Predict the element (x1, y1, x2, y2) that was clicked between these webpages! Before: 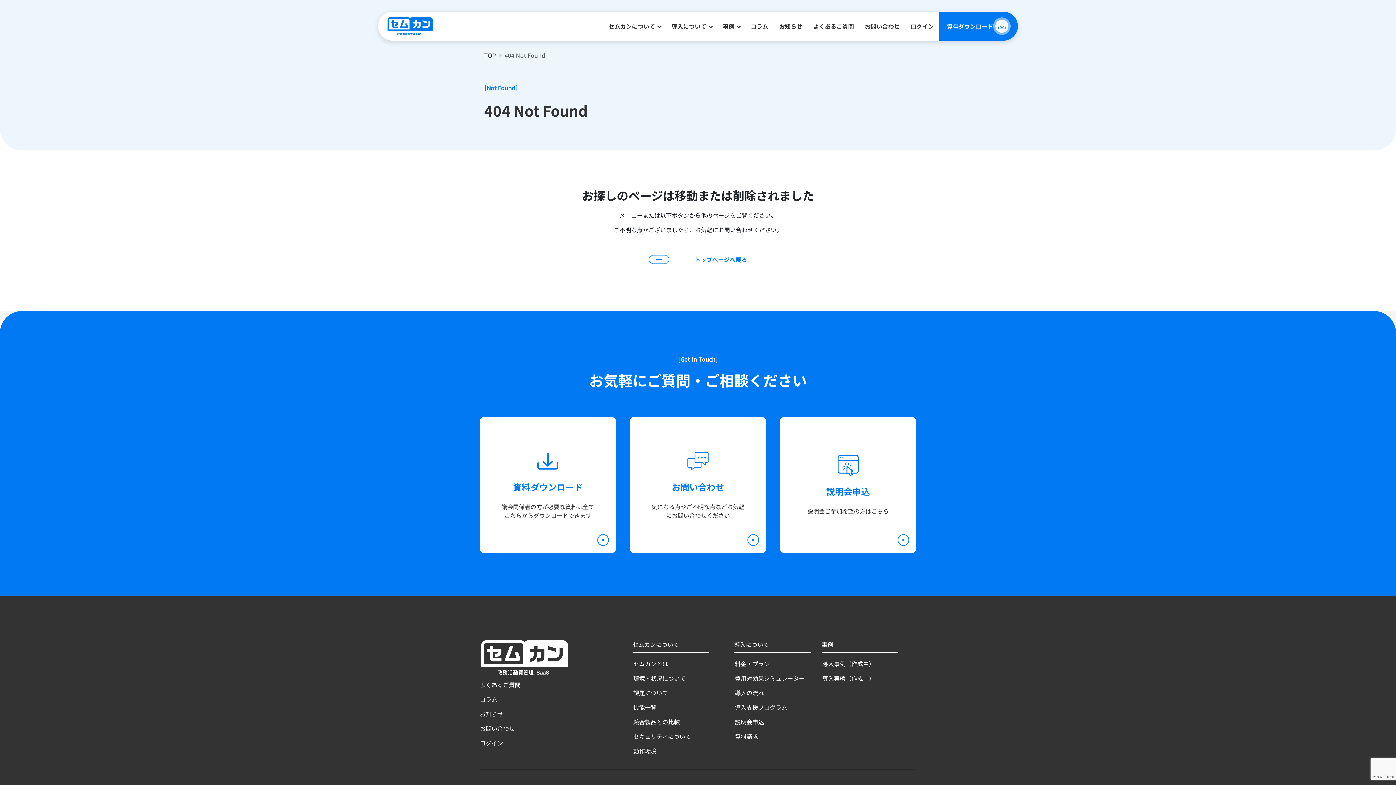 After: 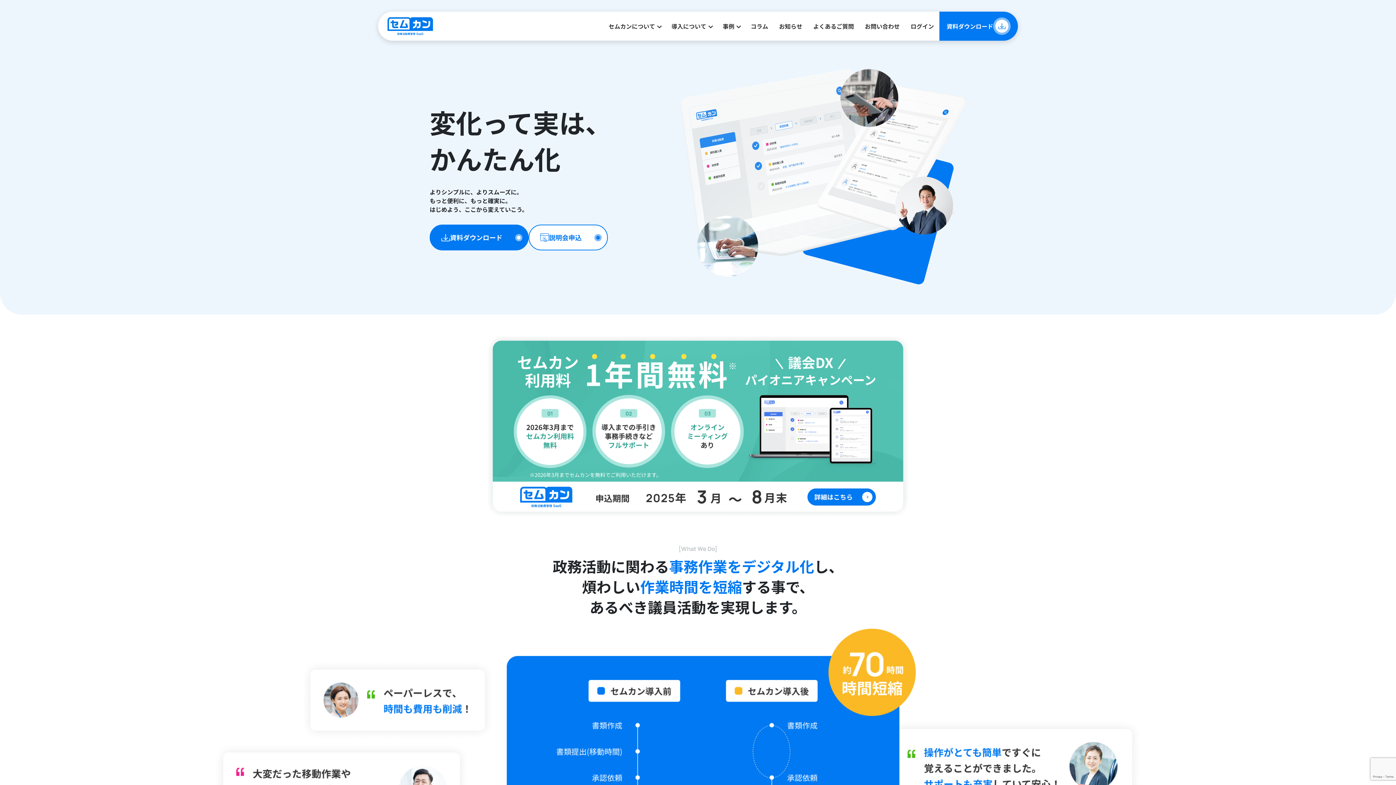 Action: label: TOP bbox: (484, 50, 496, 59)